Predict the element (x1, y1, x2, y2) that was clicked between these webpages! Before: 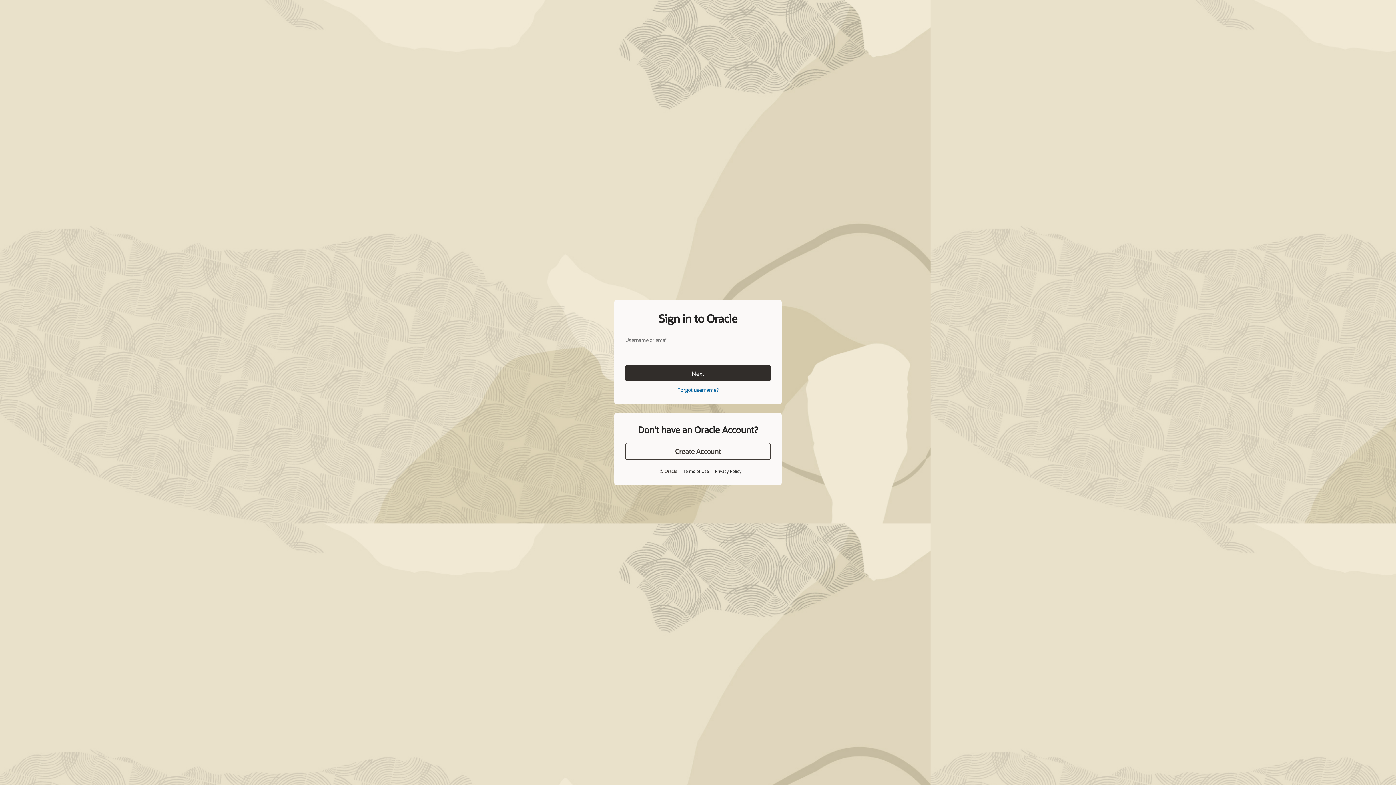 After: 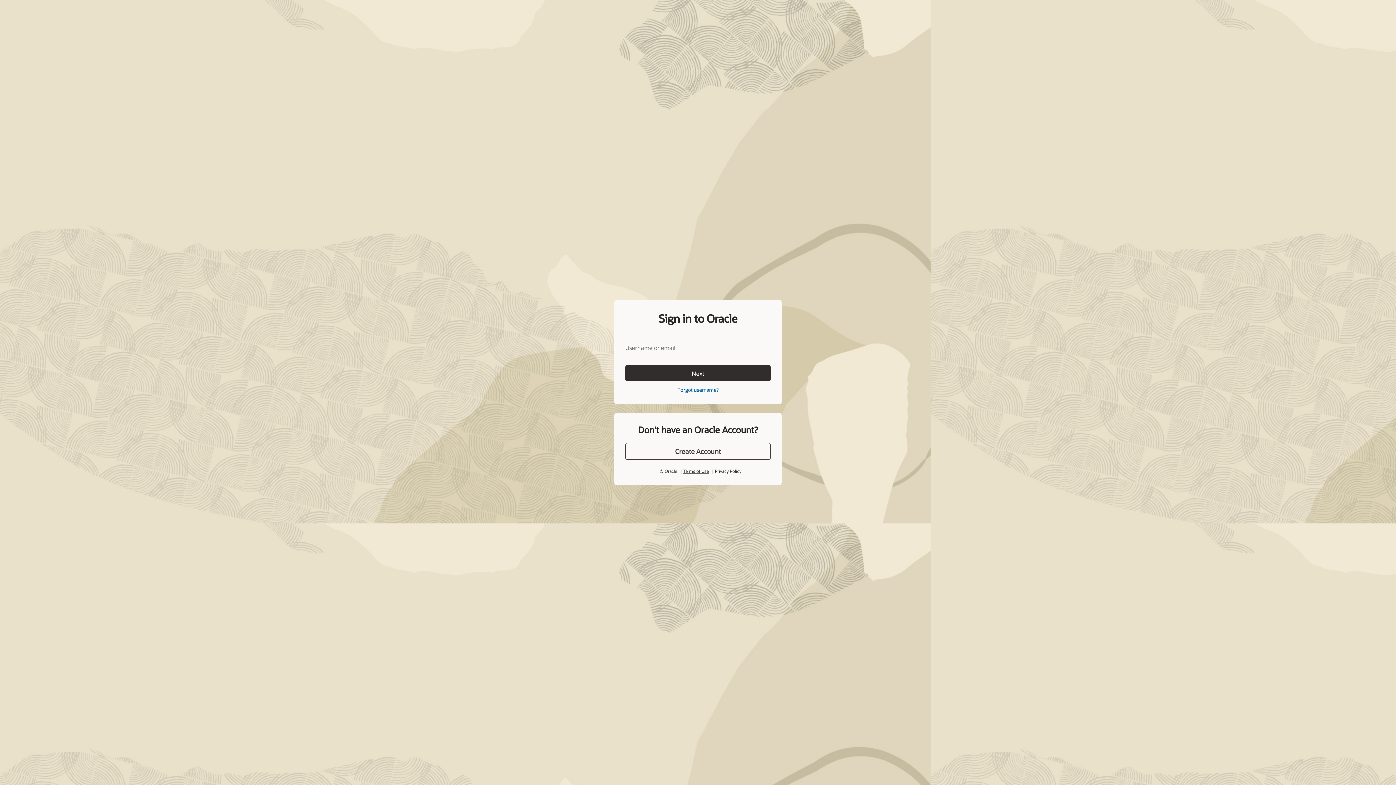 Action: bbox: (683, 468, 708, 474) label: Terms of Use